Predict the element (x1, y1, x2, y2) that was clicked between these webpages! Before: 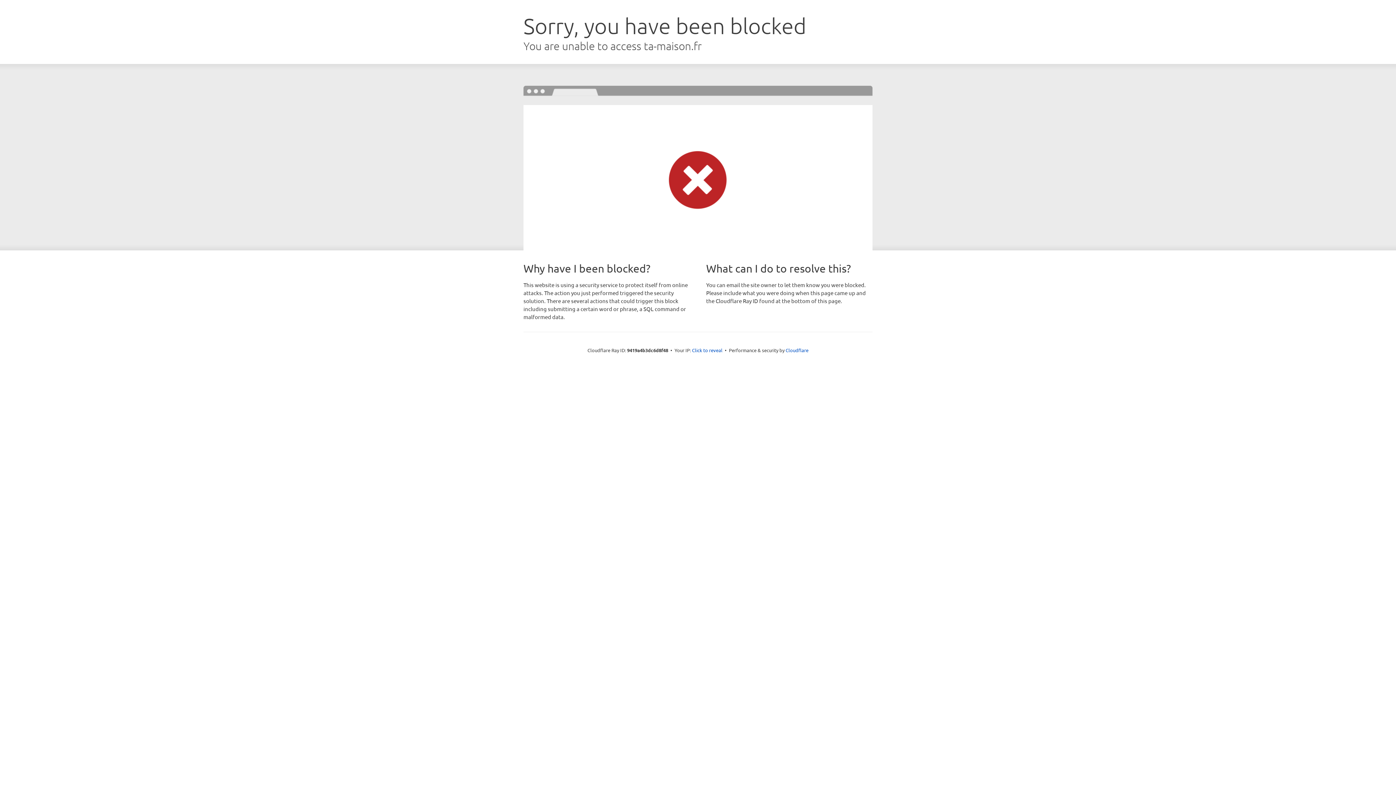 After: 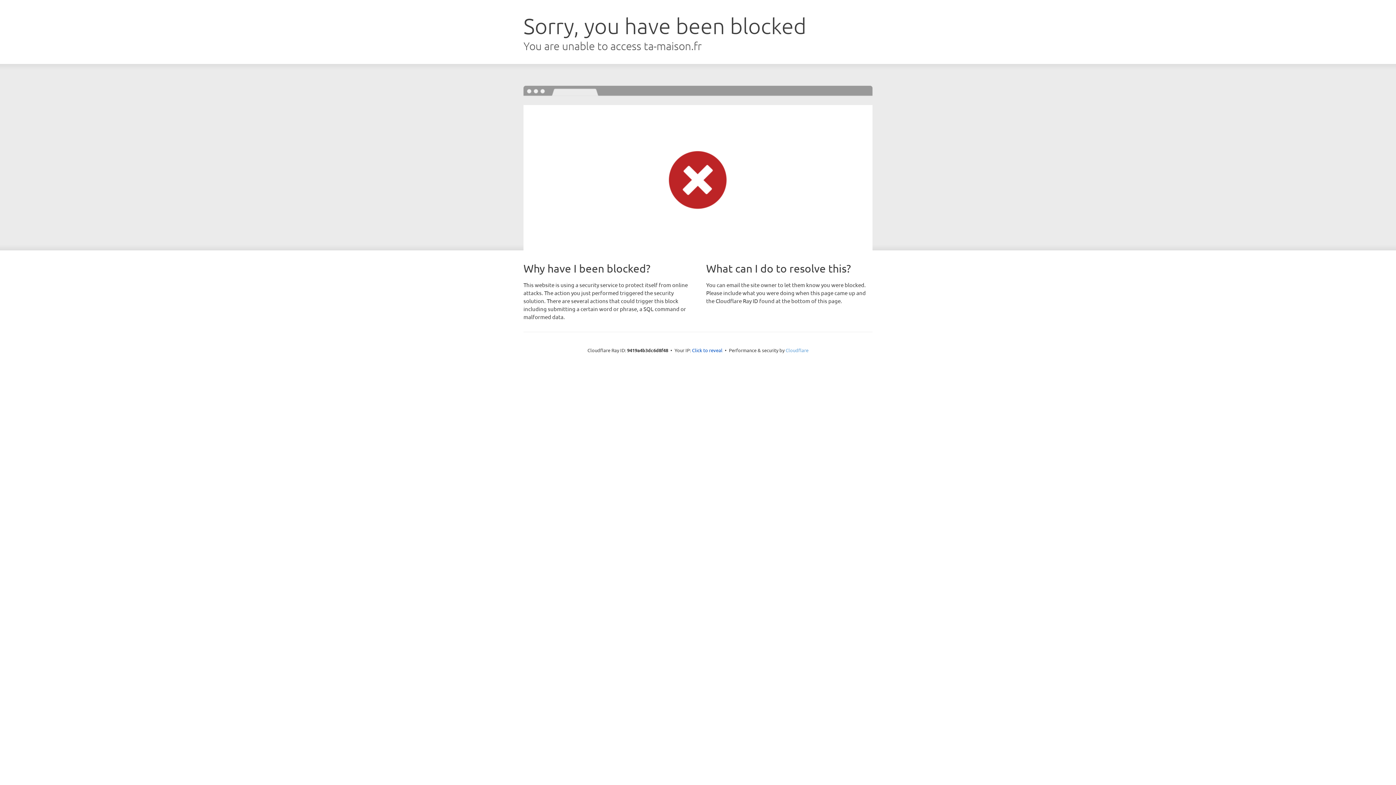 Action: label: Cloudflare bbox: (785, 347, 808, 353)